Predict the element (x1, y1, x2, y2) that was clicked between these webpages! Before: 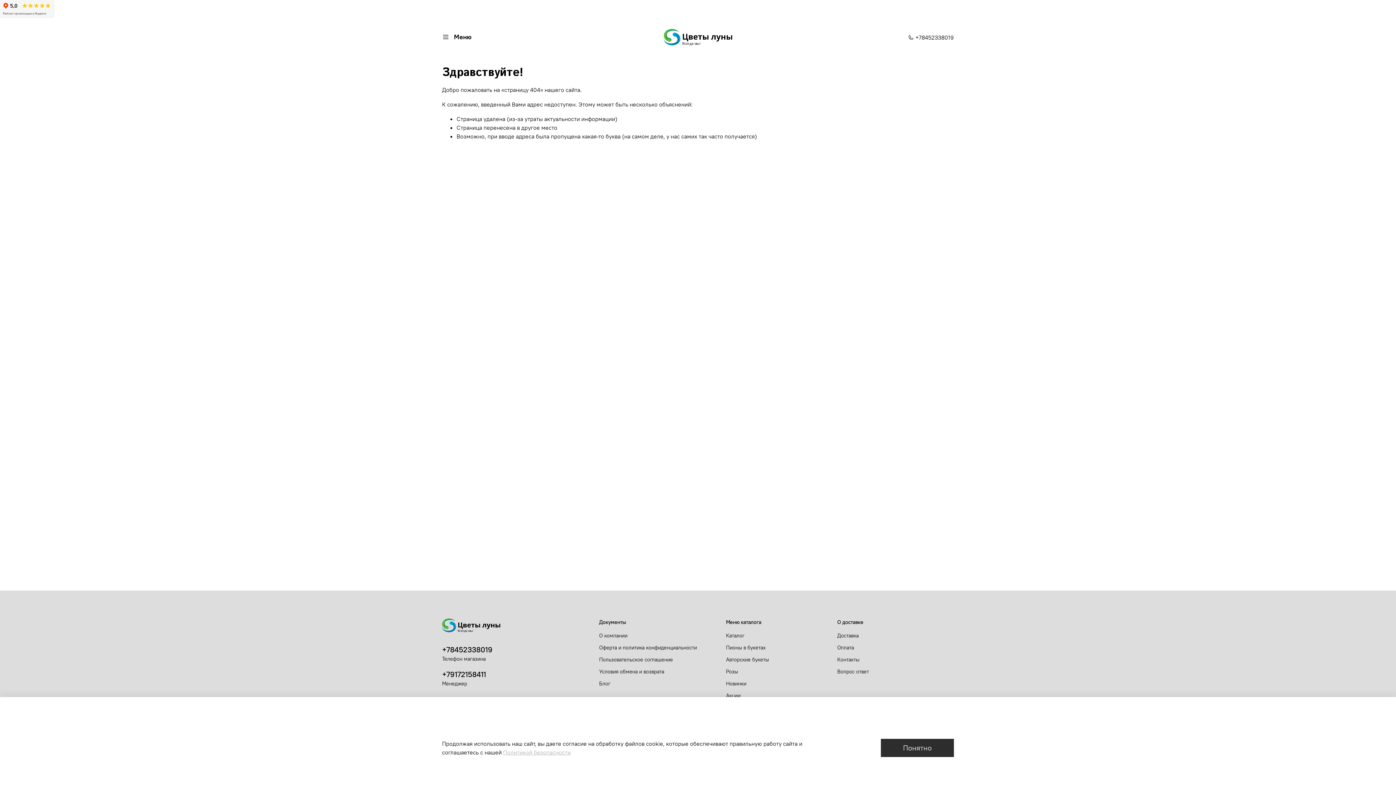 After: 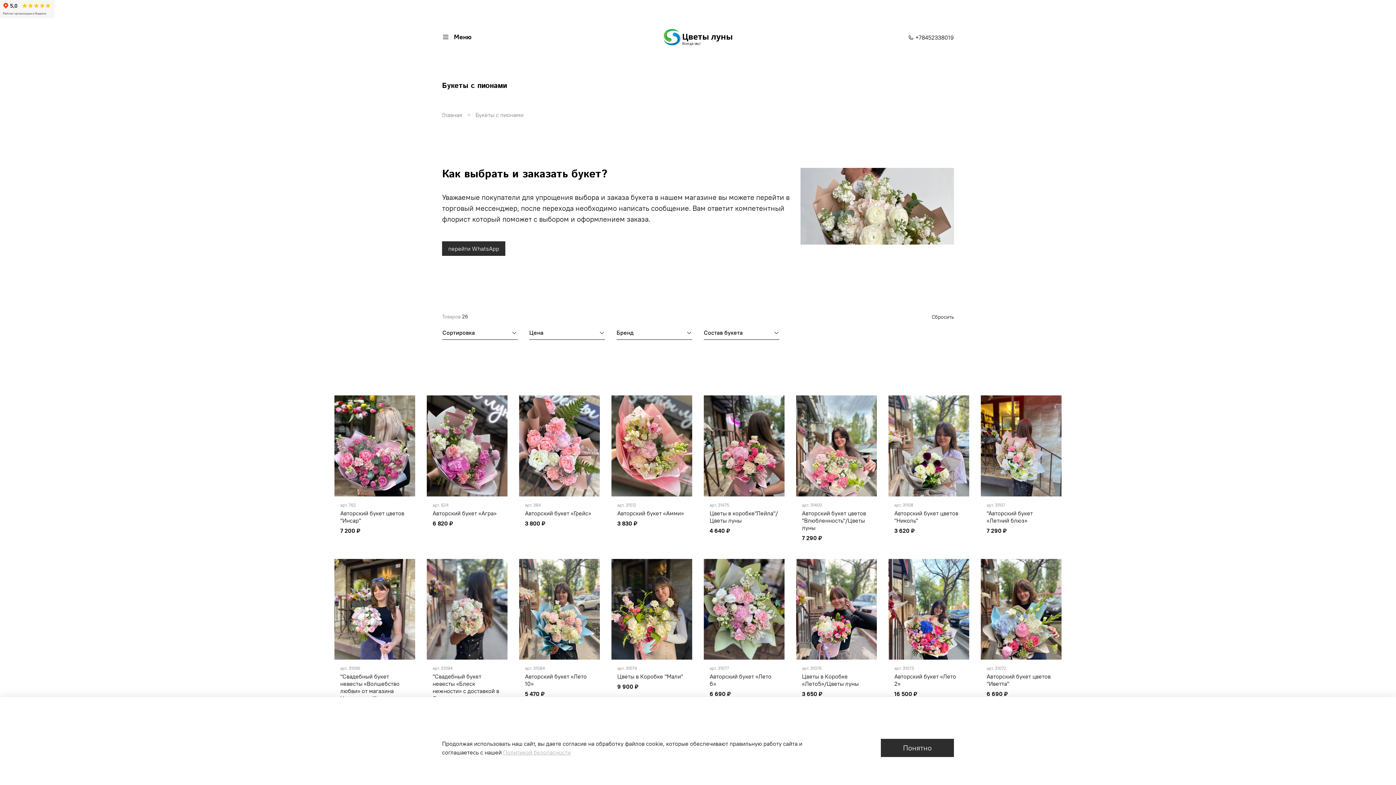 Action: bbox: (726, 644, 808, 652) label: Пионы в букетах